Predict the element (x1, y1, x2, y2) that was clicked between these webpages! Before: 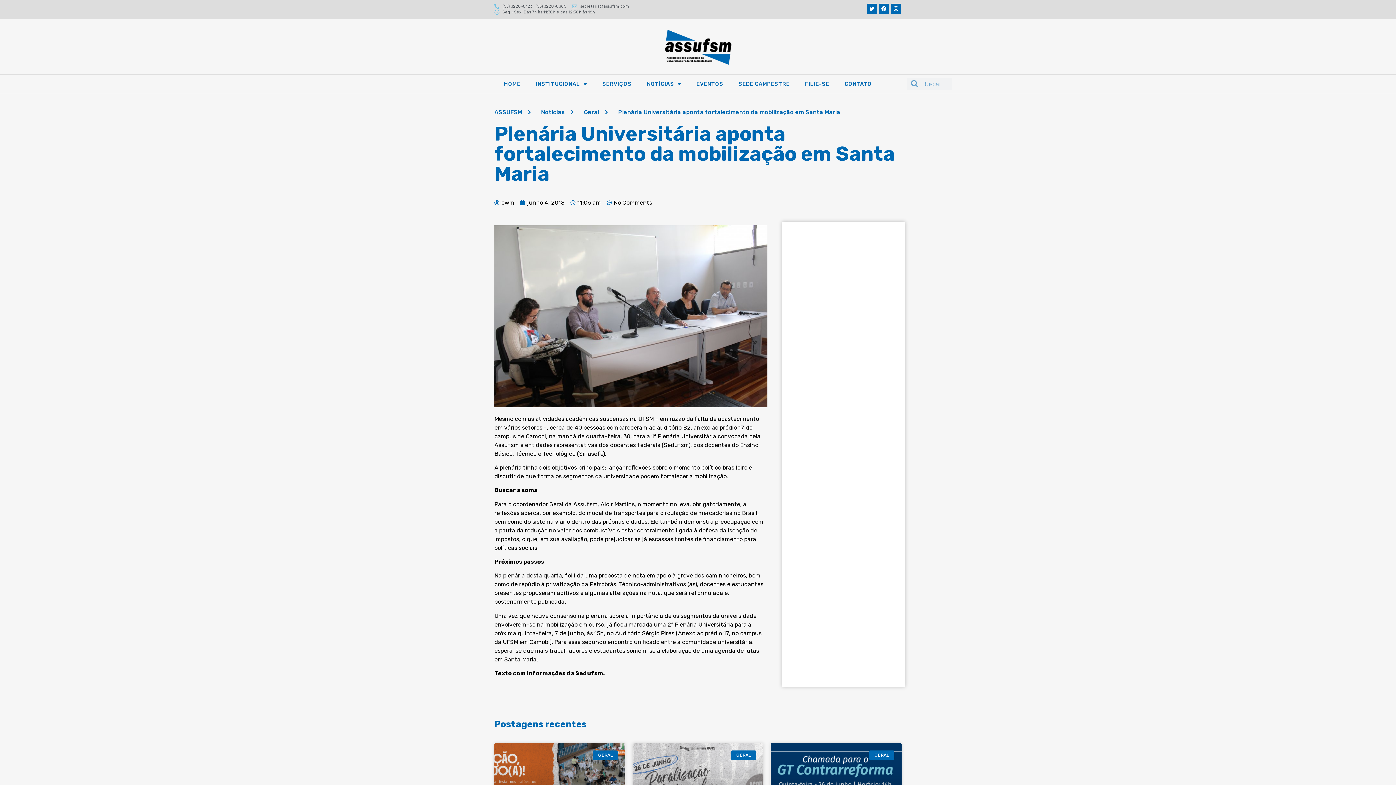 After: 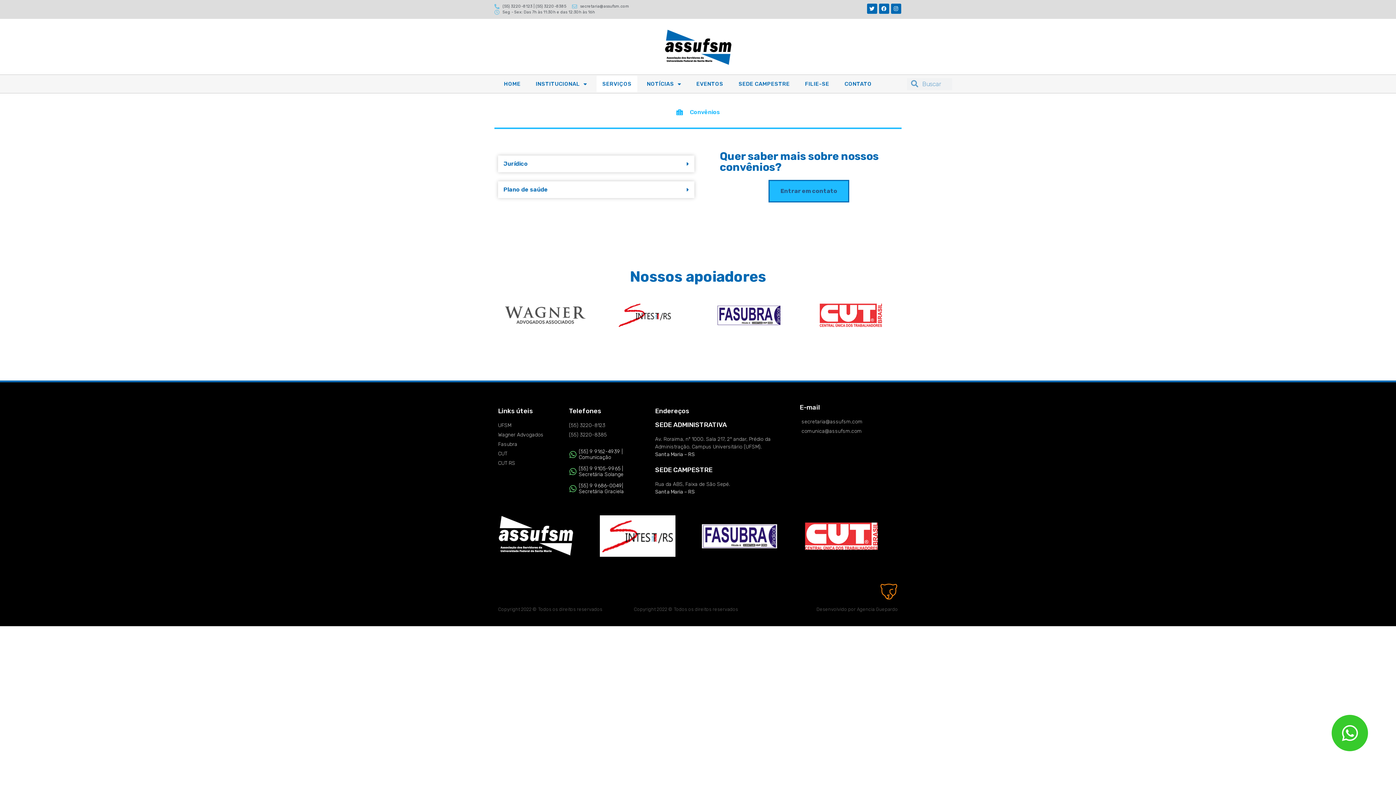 Action: label: SERVIÇOS bbox: (596, 75, 637, 92)